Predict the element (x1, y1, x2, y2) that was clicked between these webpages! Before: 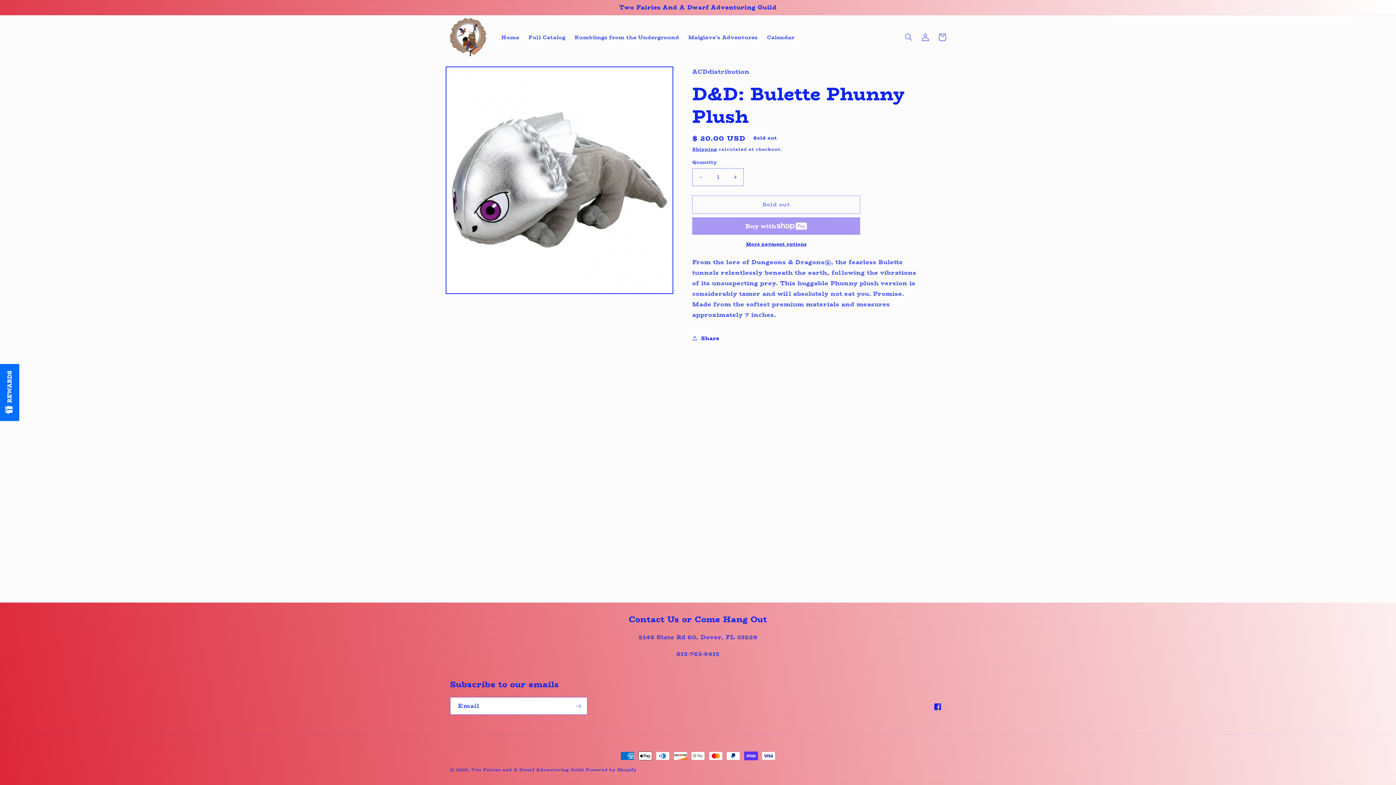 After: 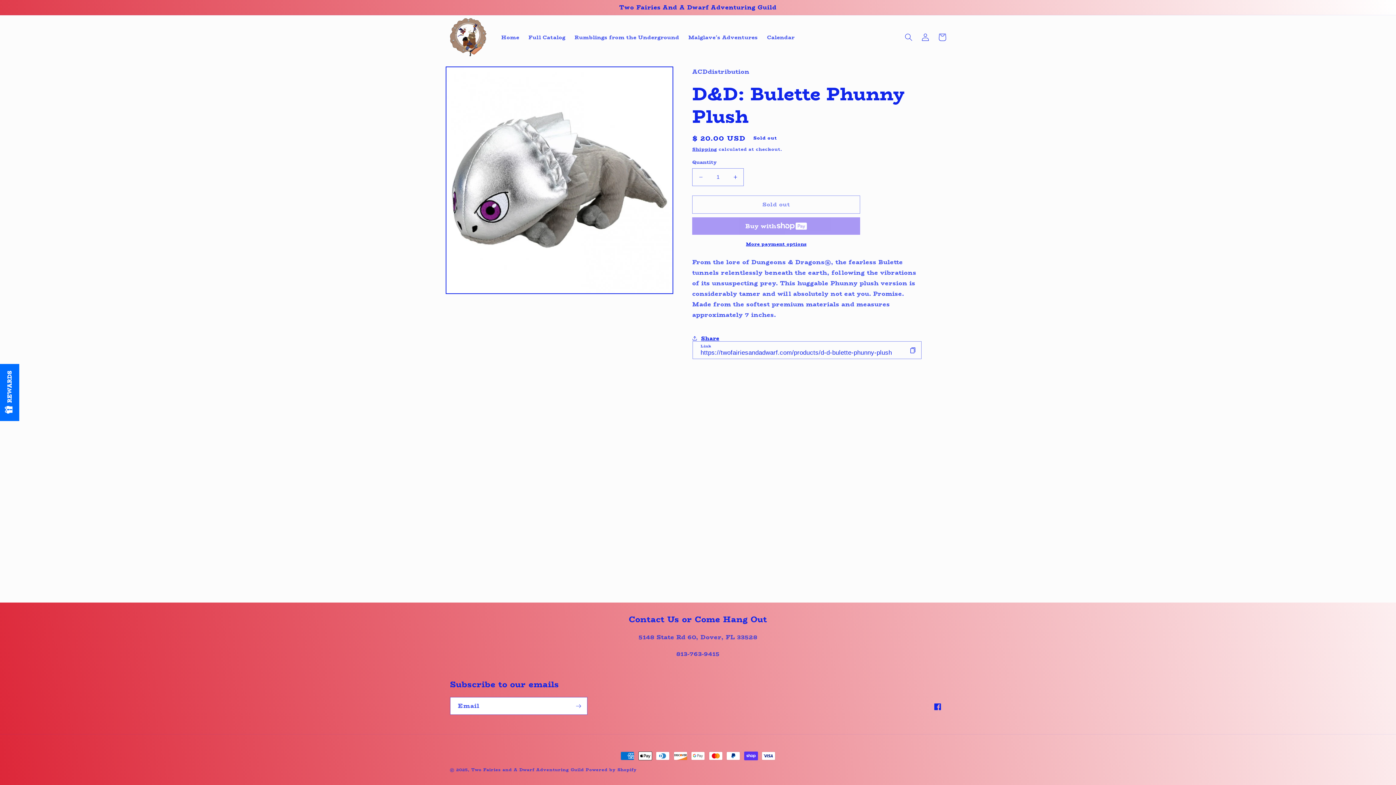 Action: bbox: (692, 330, 719, 346) label: Share